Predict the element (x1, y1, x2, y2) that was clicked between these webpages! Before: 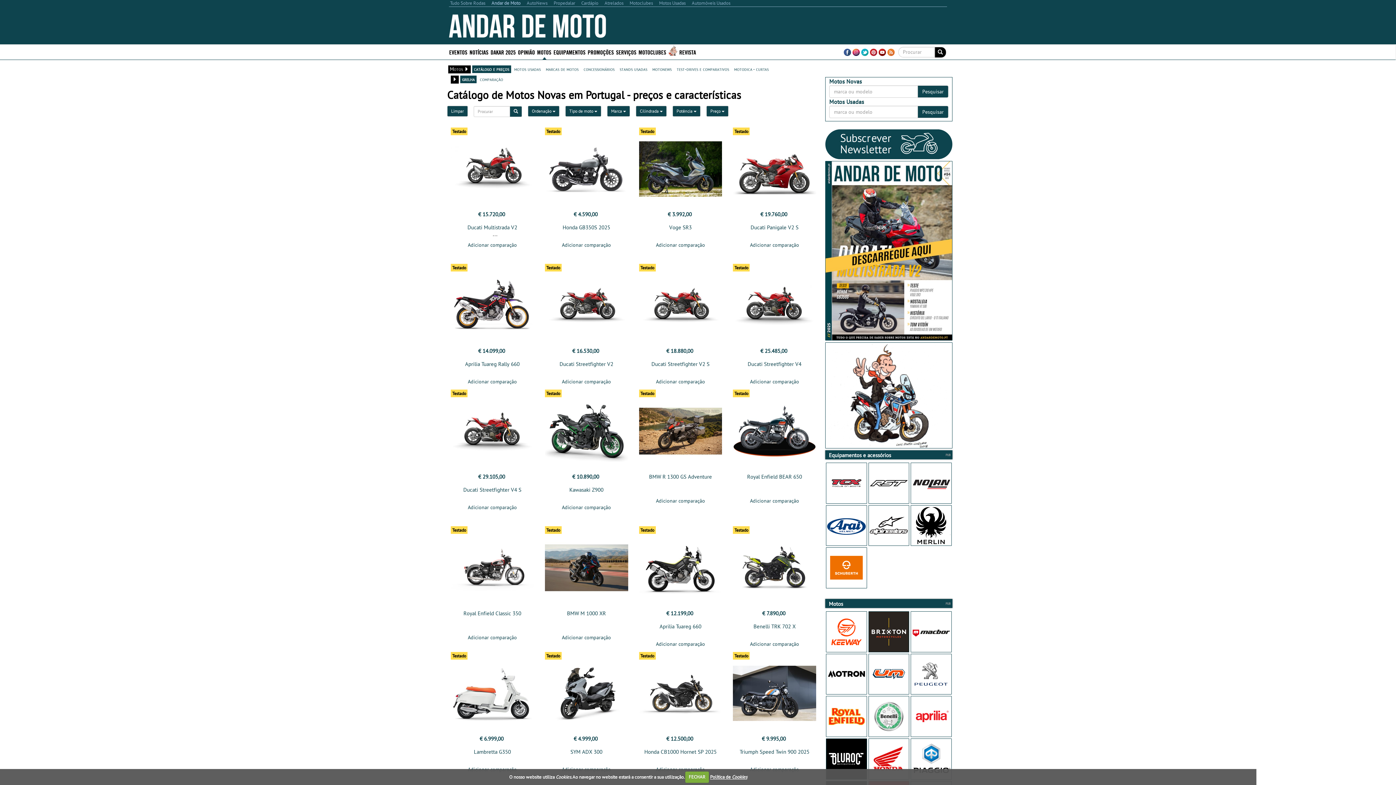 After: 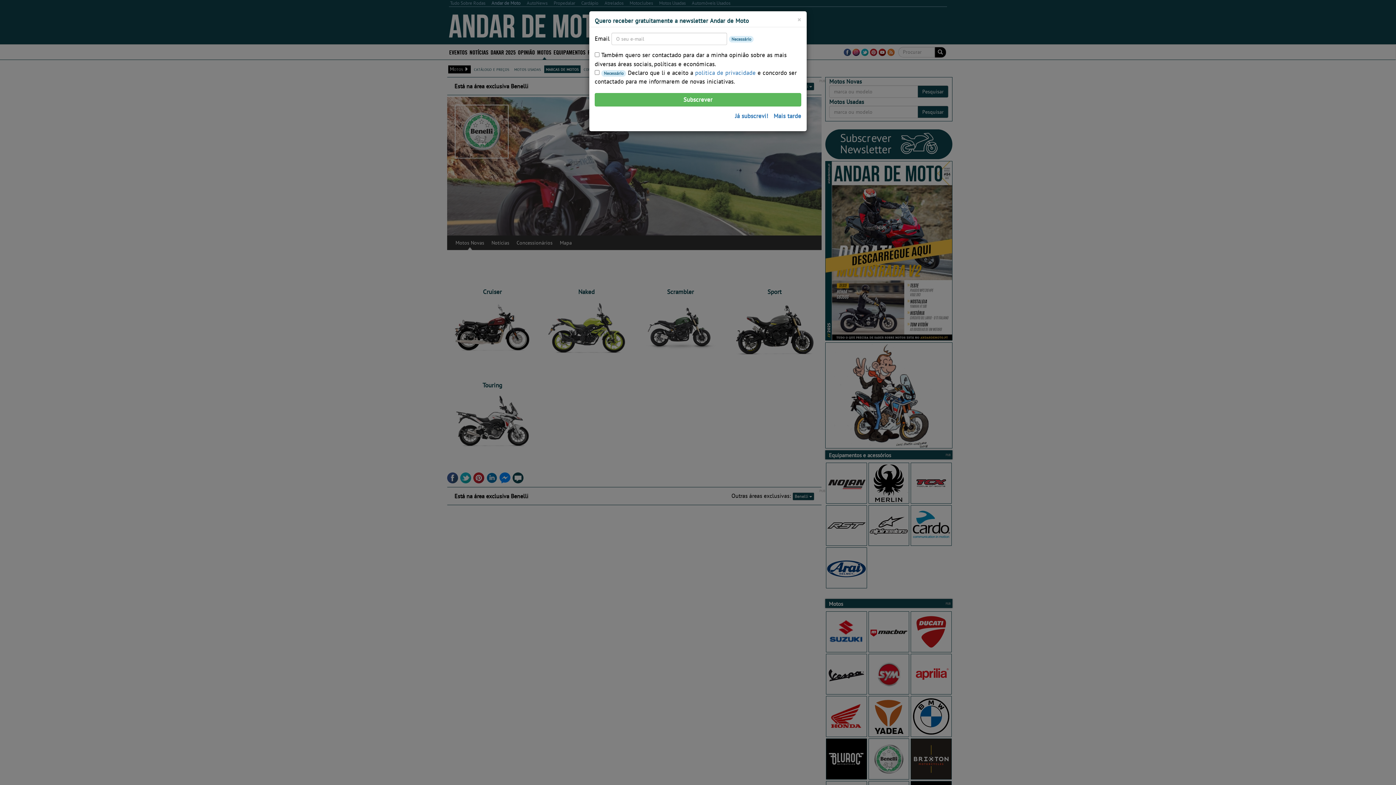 Action: bbox: (867, 695, 910, 738)